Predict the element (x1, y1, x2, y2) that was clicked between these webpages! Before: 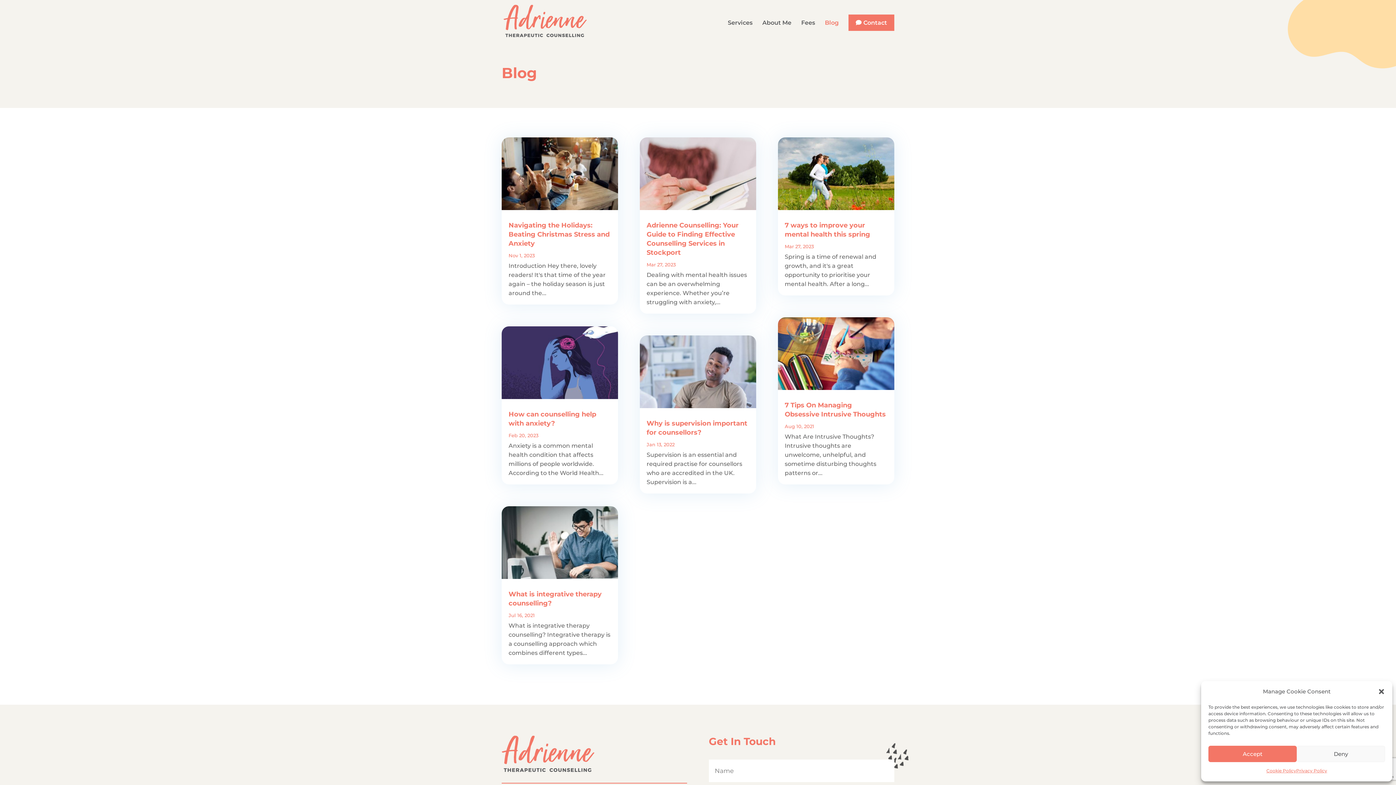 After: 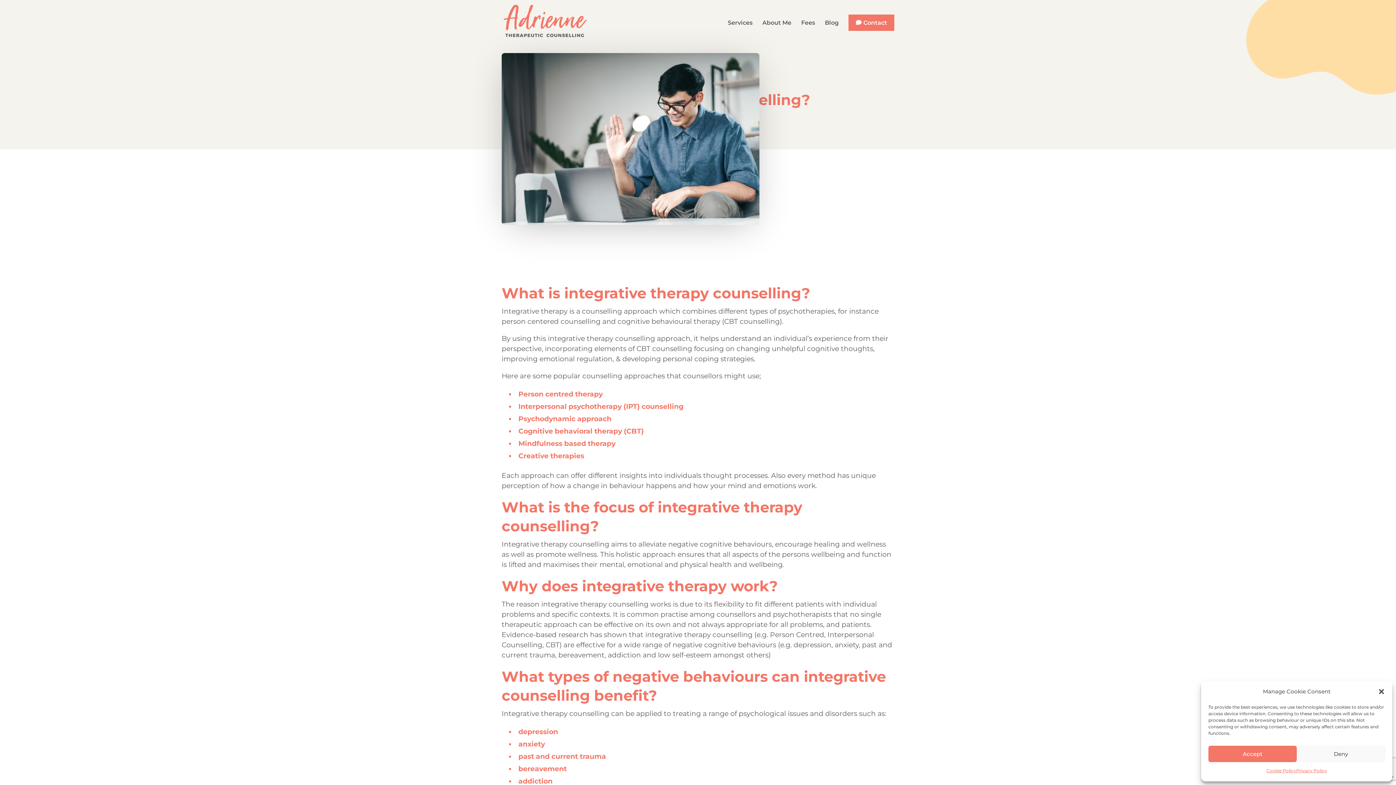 Action: bbox: (501, 506, 618, 579)